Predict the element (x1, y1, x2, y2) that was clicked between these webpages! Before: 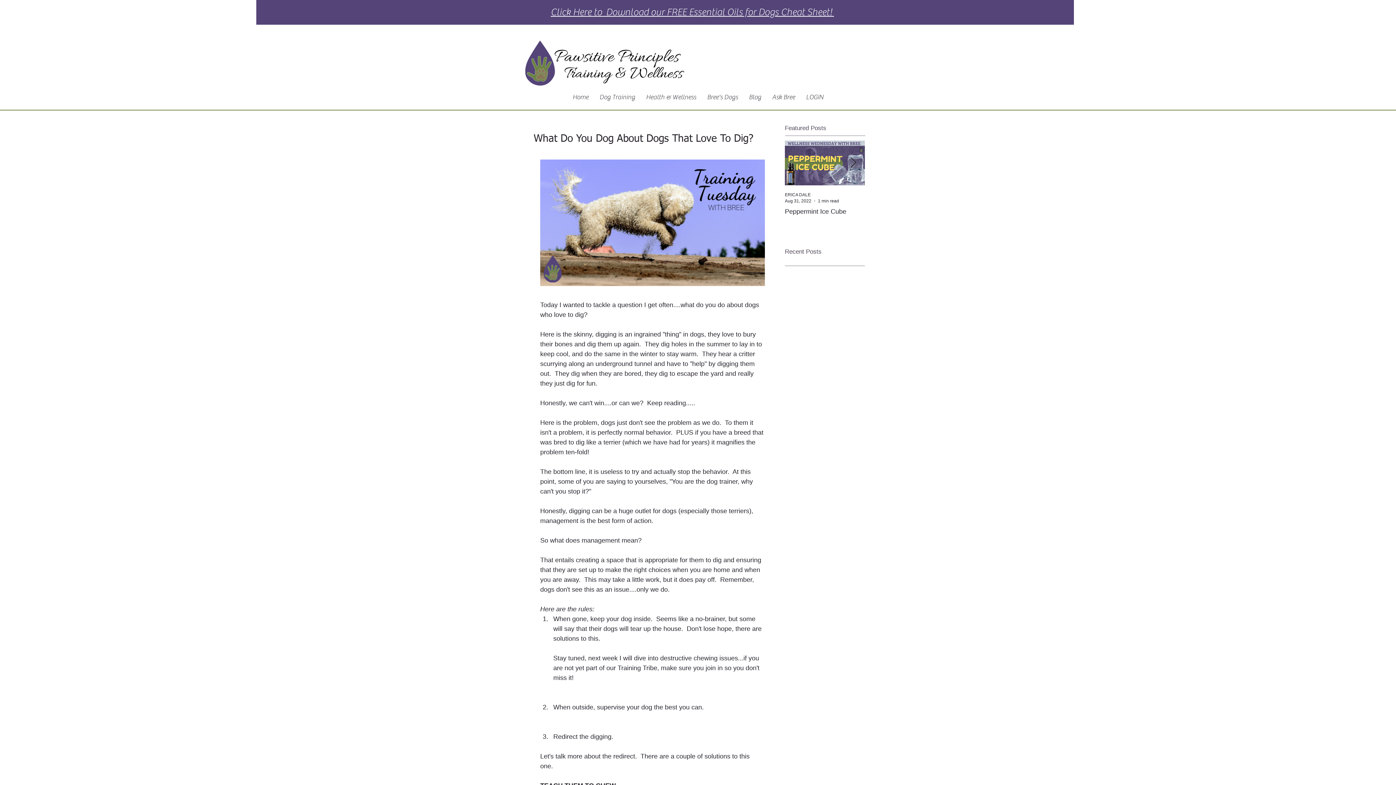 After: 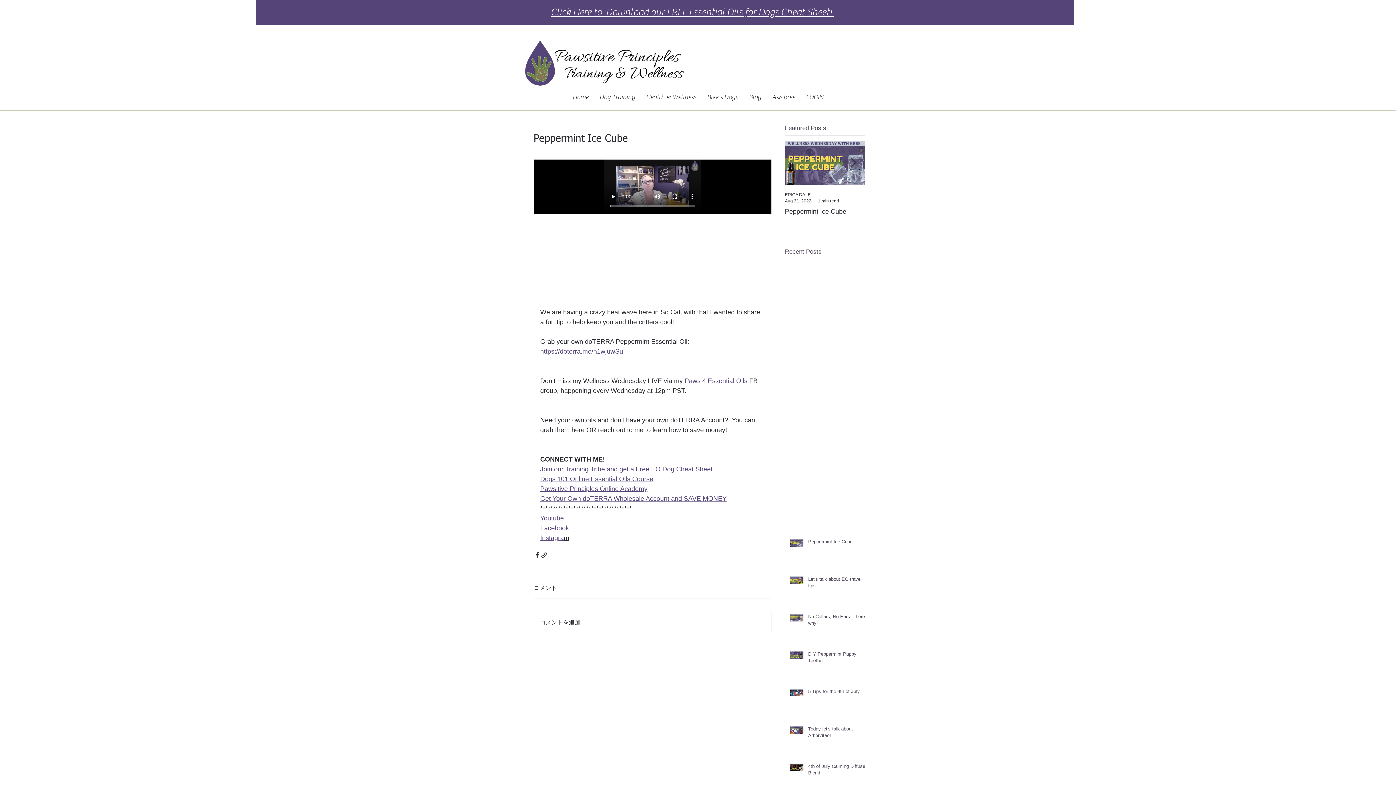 Action: label: Peppermint Ice Cube bbox: (785, 208, 865, 215)